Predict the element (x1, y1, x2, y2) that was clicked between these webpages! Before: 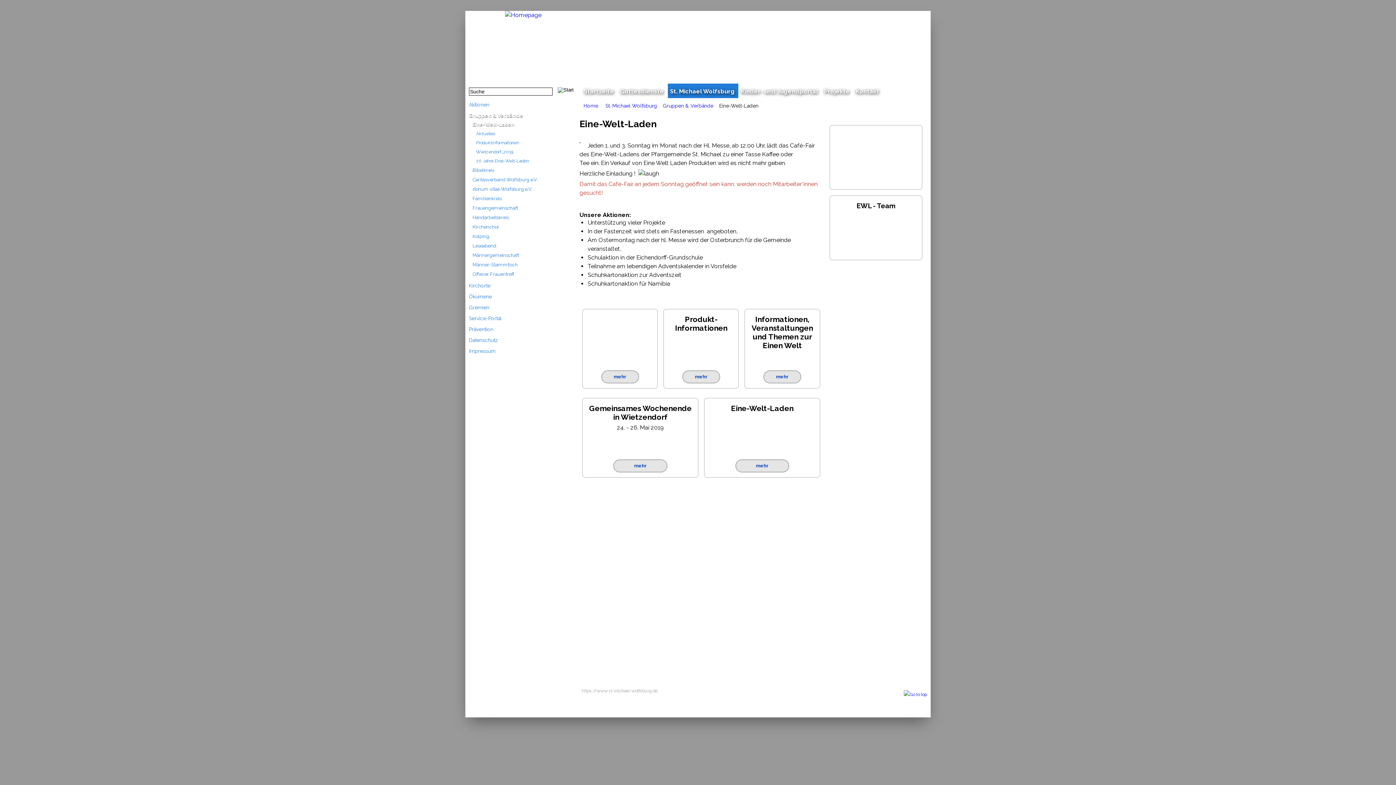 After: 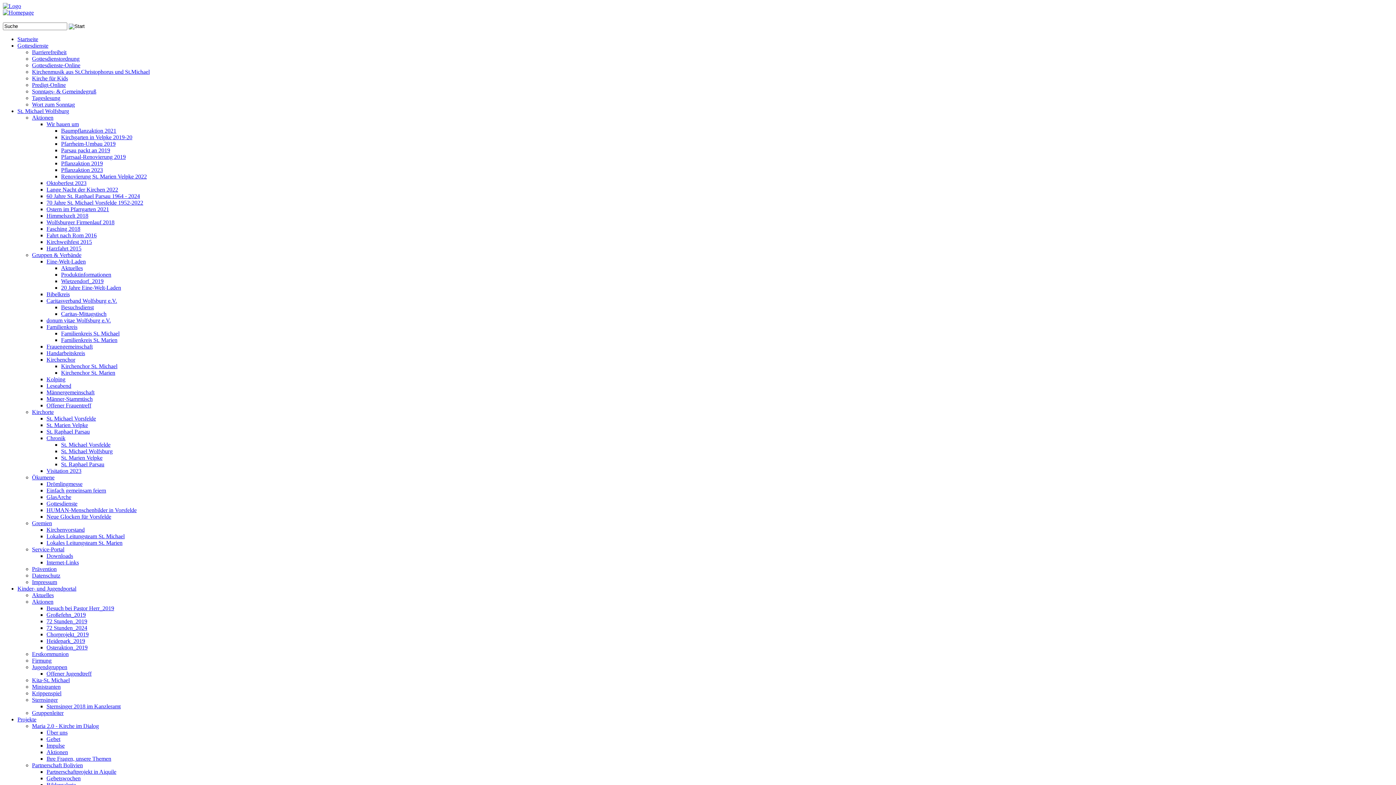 Action: label: Aktionen bbox: (465, 98, 572, 109)